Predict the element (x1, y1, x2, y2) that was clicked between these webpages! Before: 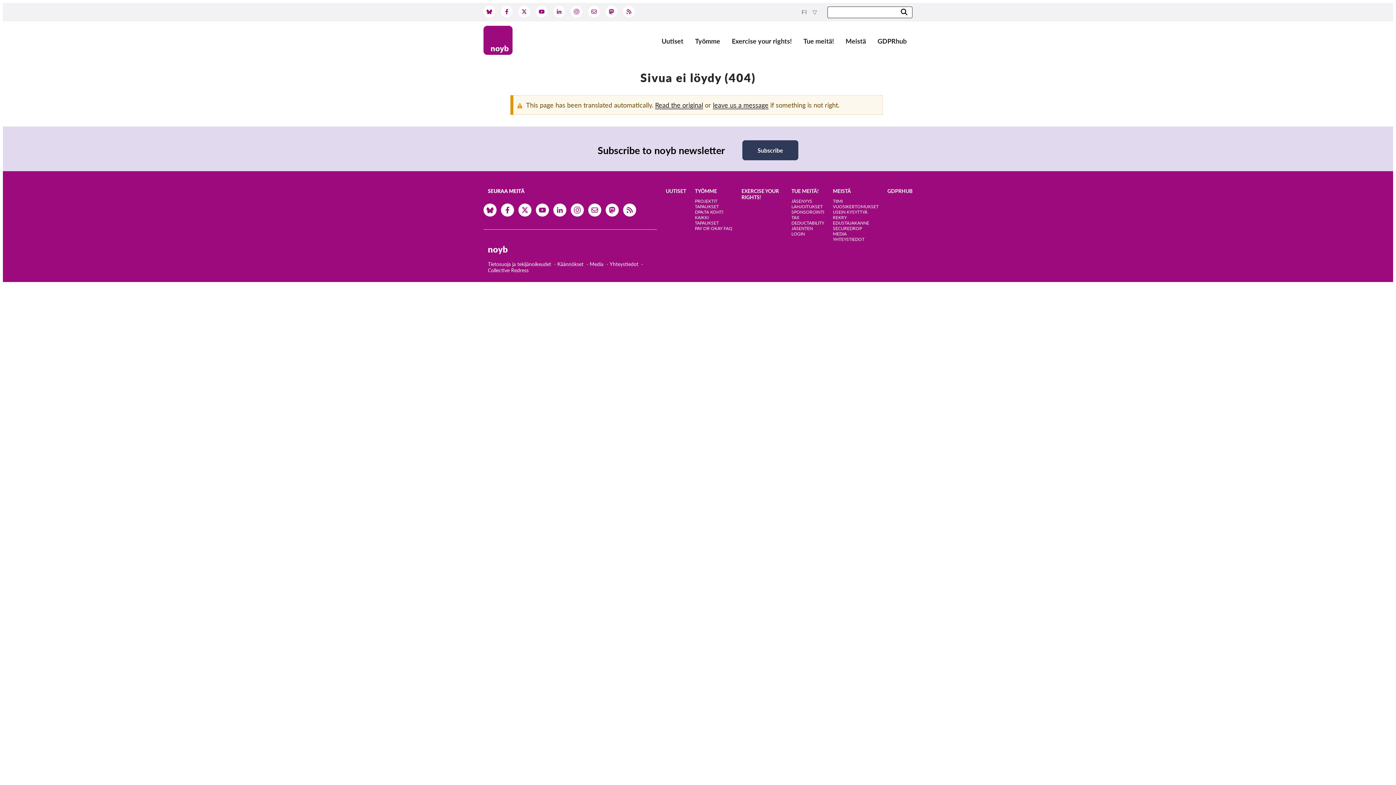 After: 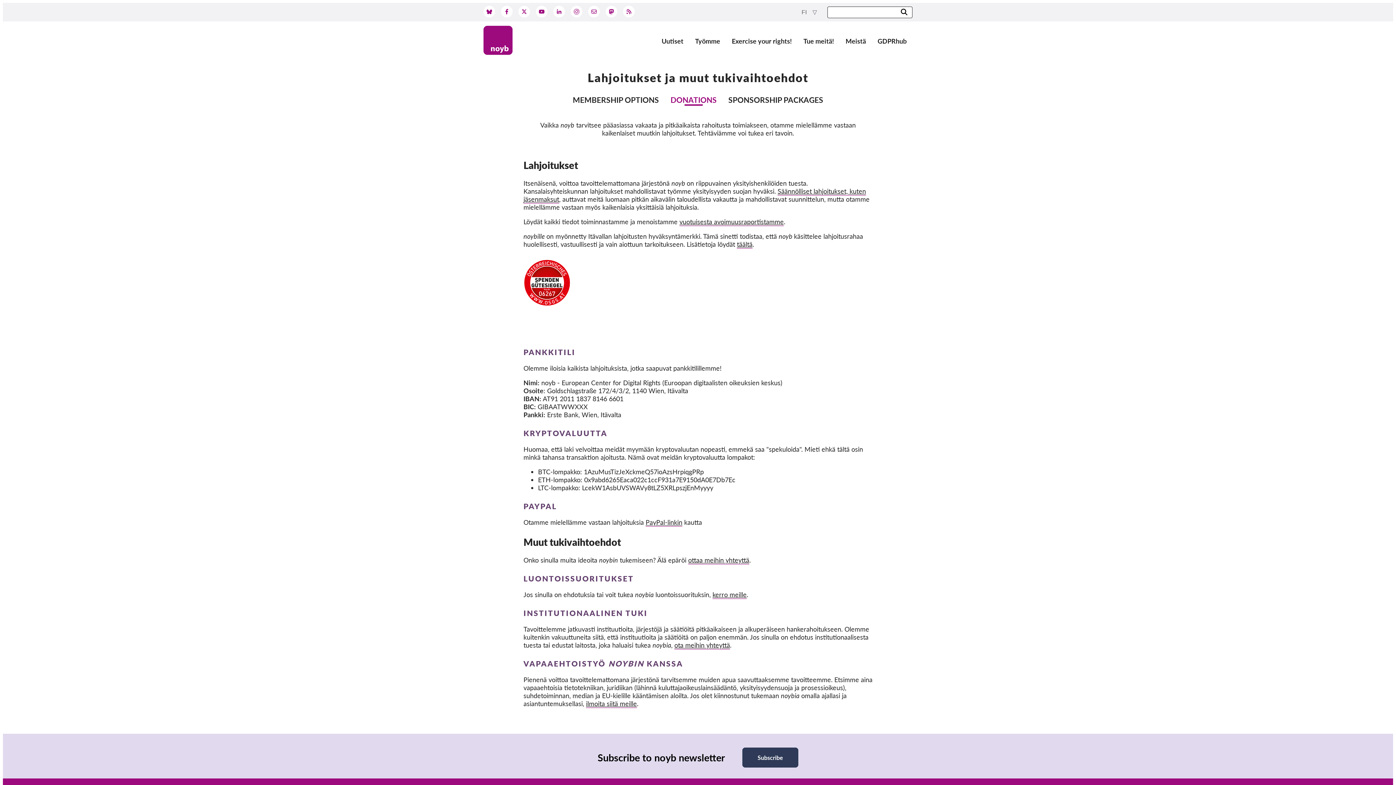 Action: bbox: (791, 204, 822, 209) label: LAHJOITUKSET